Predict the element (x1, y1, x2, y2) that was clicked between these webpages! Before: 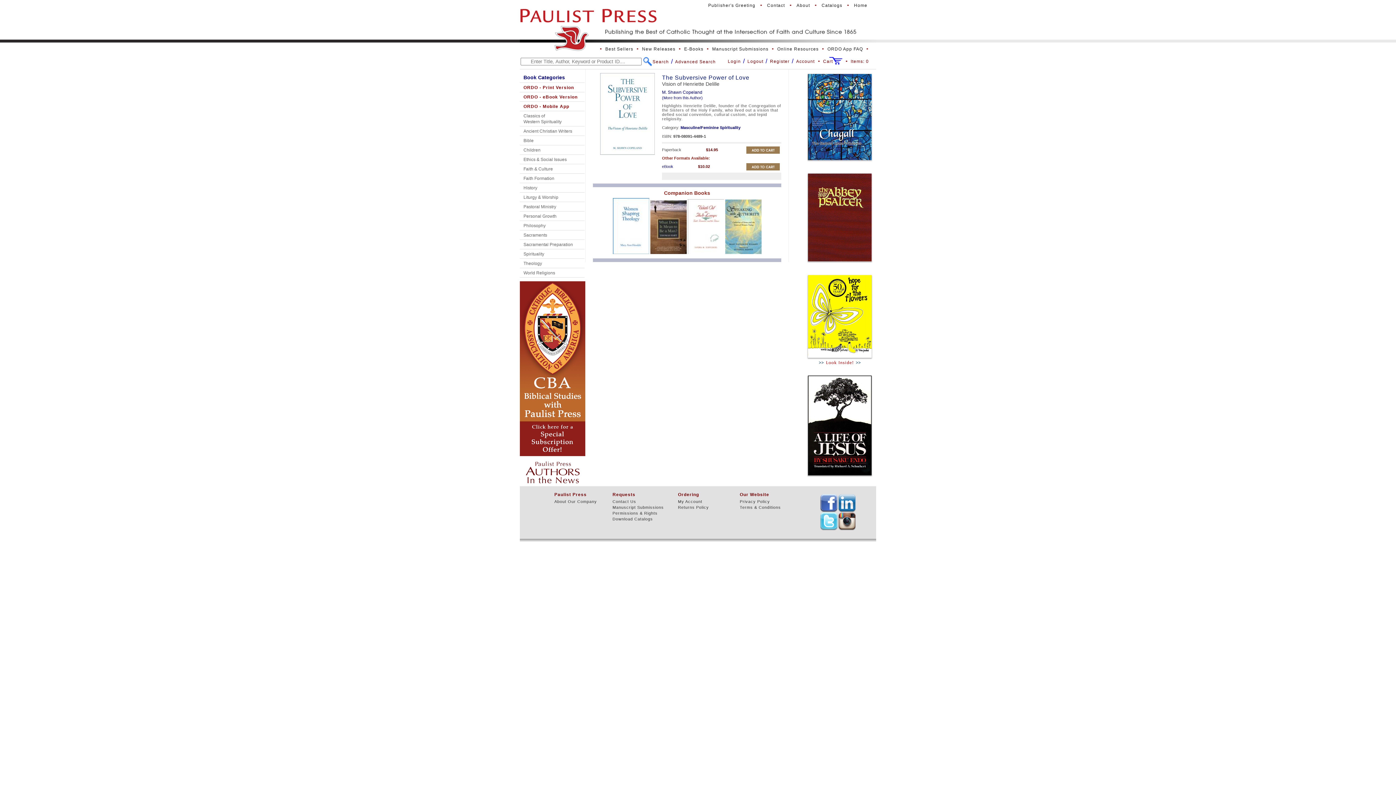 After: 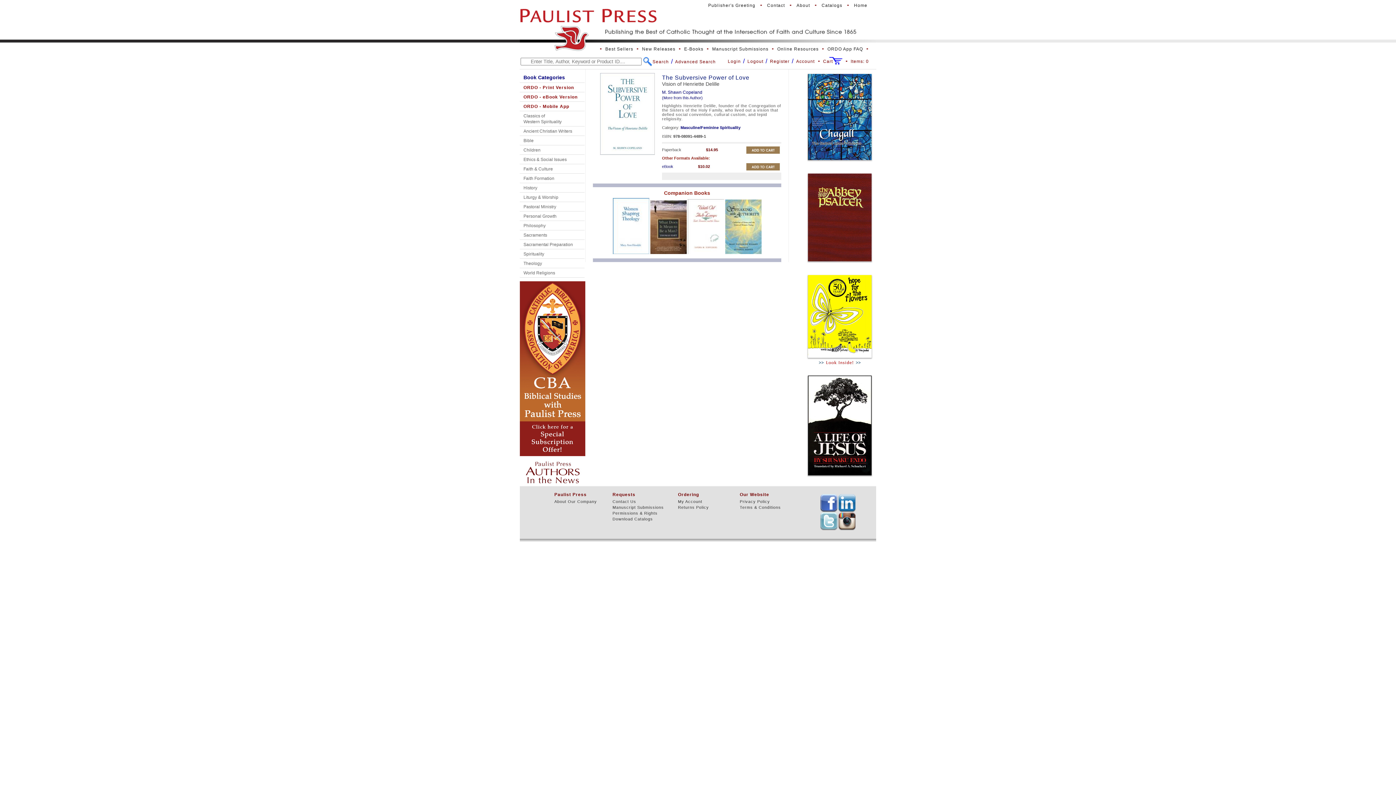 Action: label: TEXT bbox: (820, 512, 838, 530)